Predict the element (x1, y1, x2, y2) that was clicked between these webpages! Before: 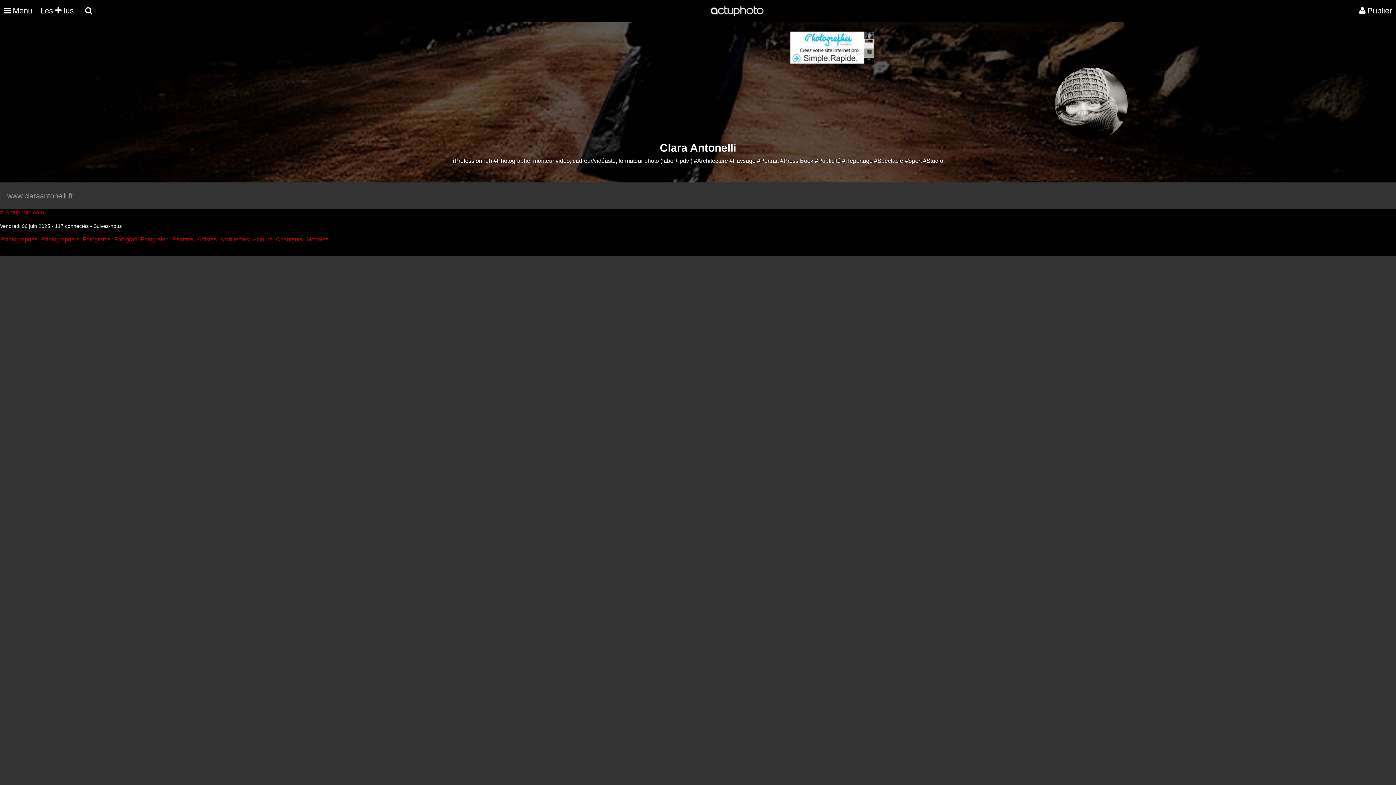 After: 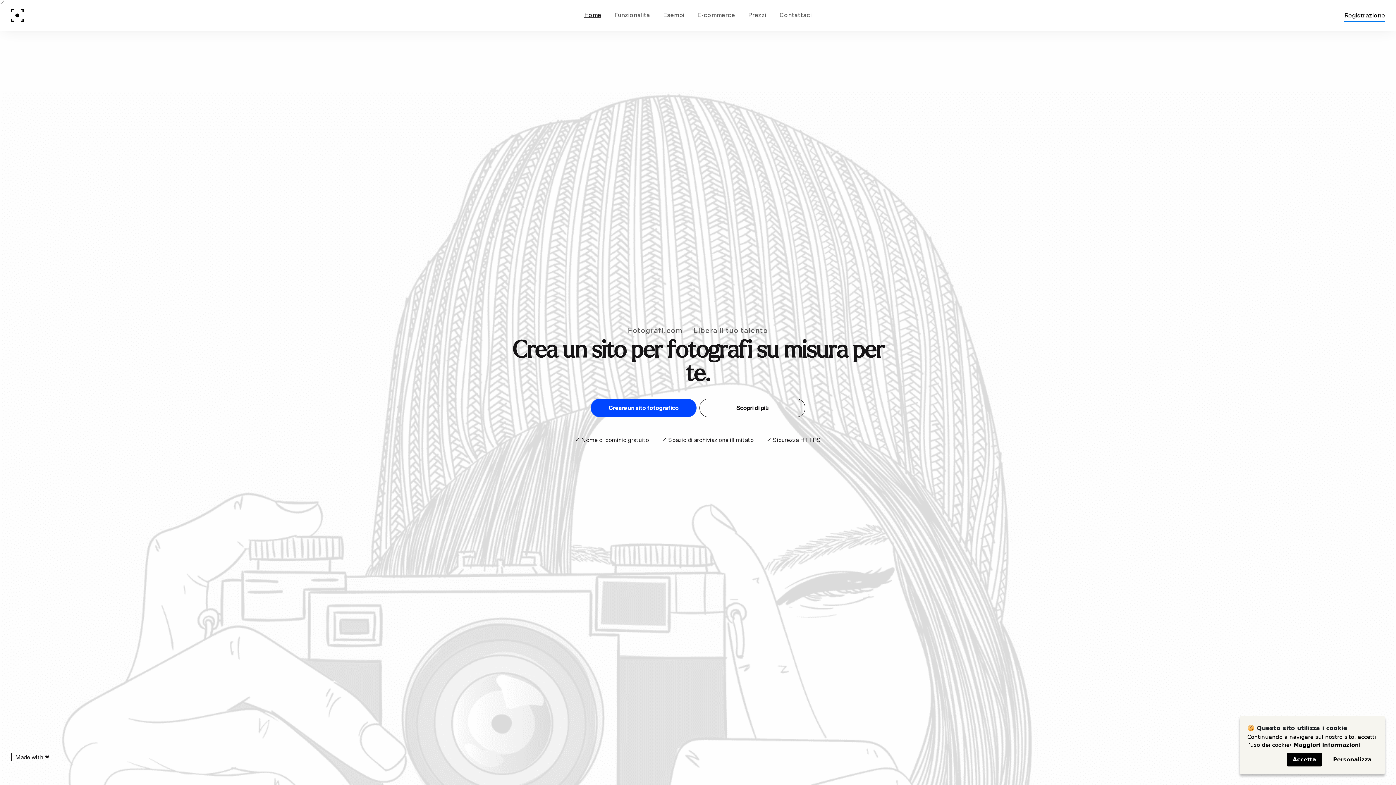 Action: bbox: (114, 236, 137, 242) label: Fotografi